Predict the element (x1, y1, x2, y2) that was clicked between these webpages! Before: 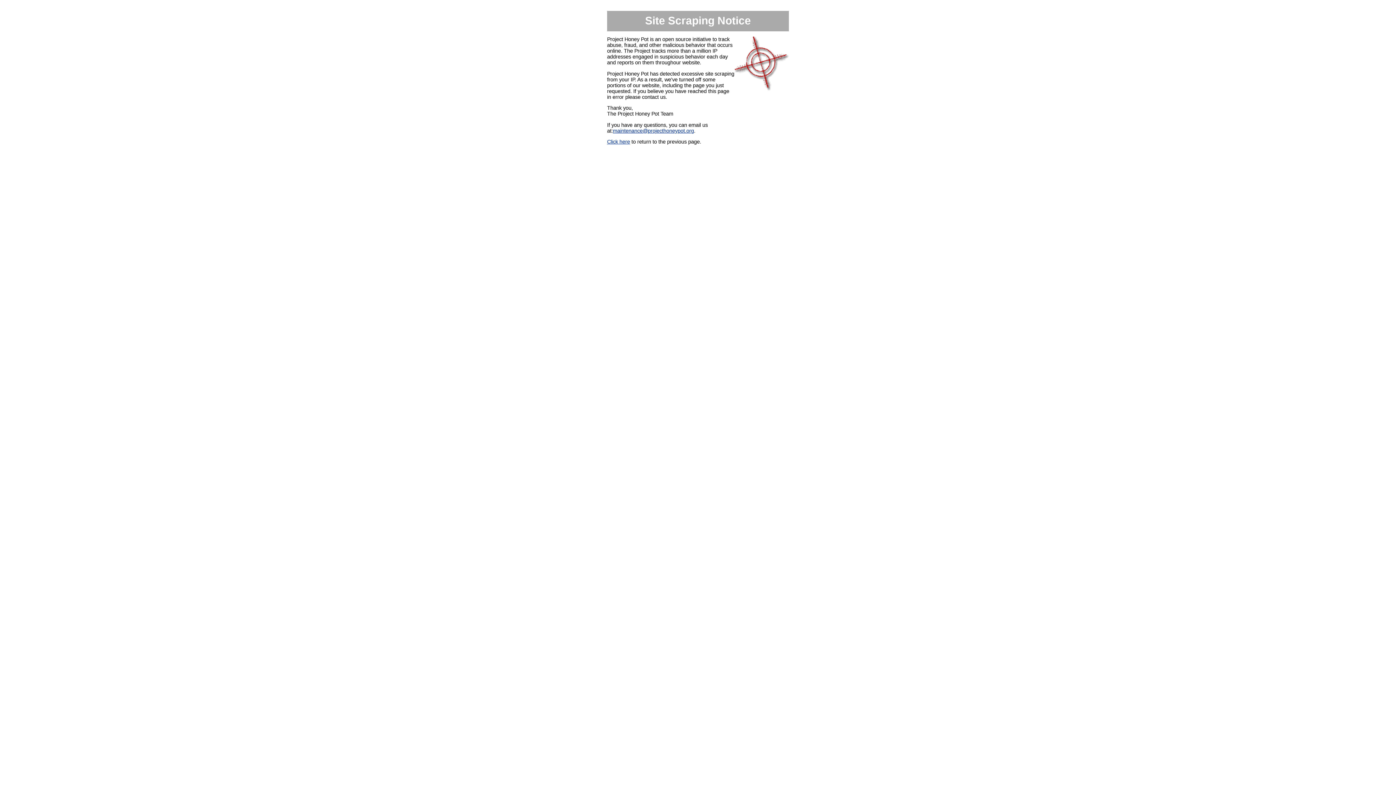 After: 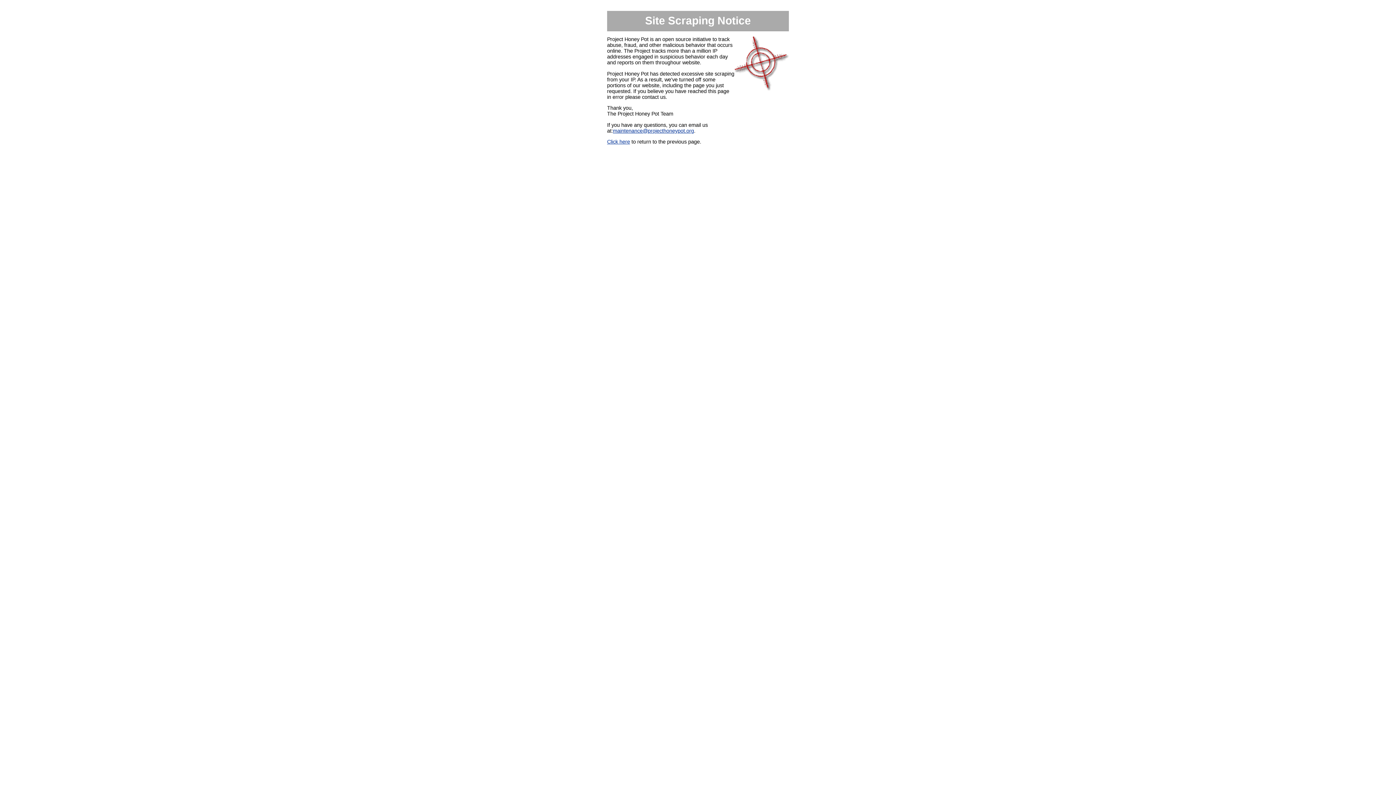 Action: bbox: (613, 127, 694, 133) label: maintenance@projecthoneypot.org